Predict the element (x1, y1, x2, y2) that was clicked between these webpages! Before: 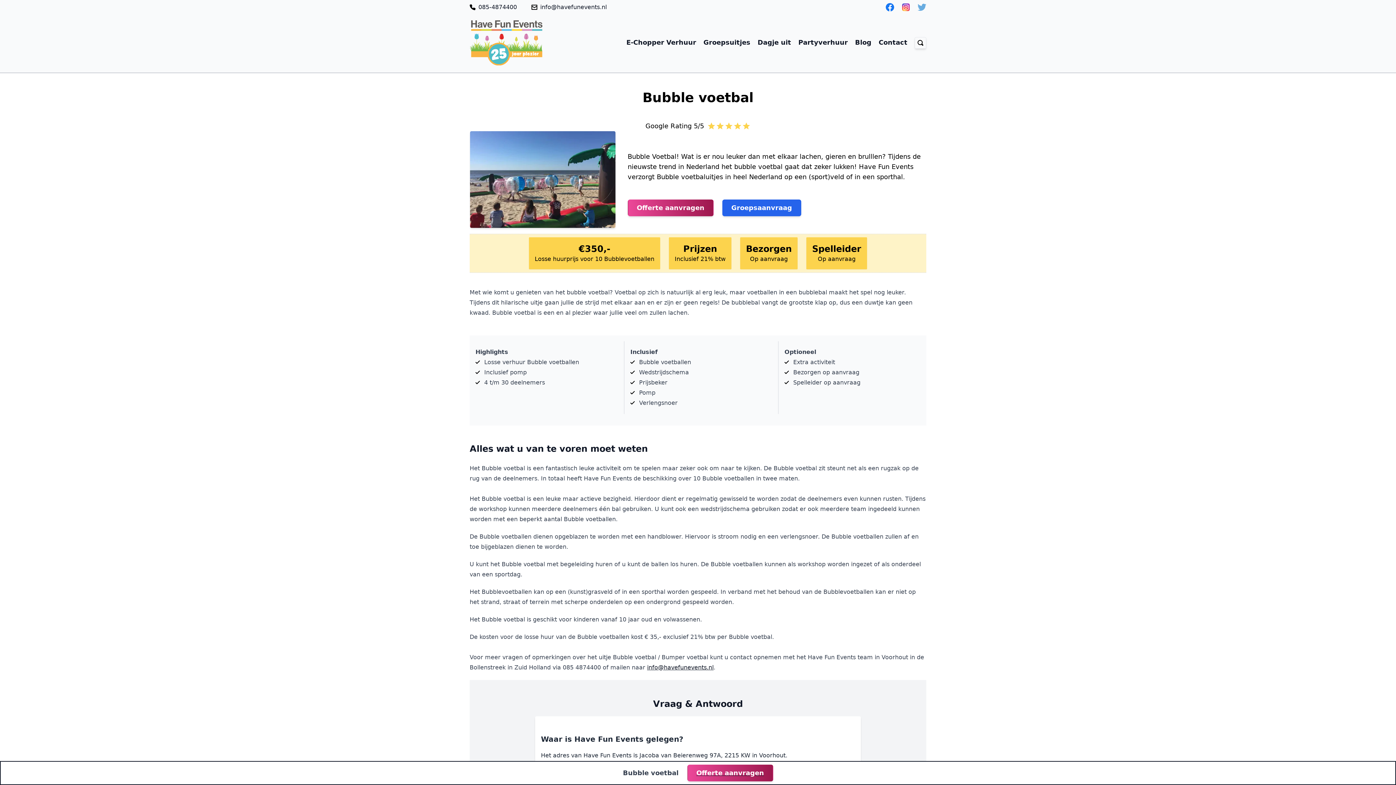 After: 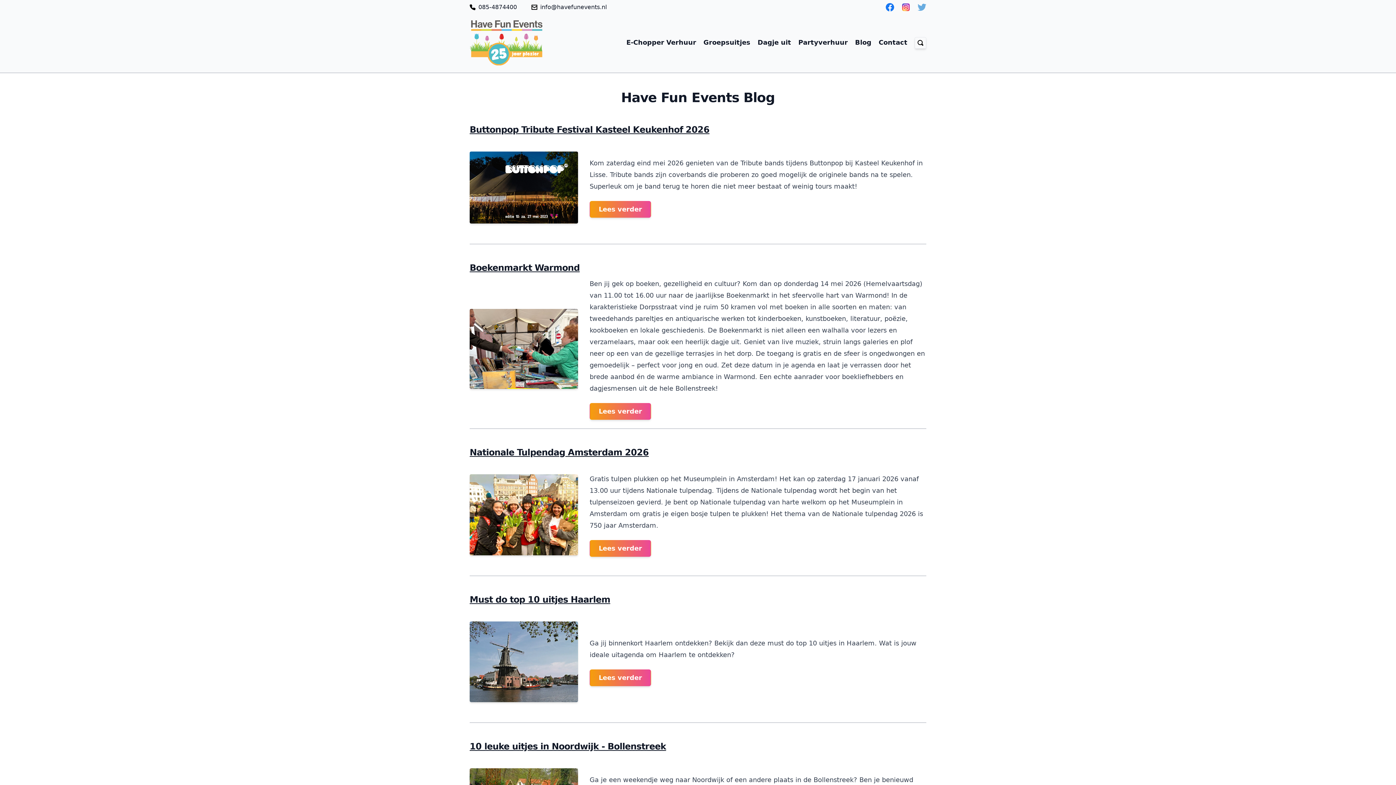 Action: bbox: (855, 38, 871, 47) label: Blog